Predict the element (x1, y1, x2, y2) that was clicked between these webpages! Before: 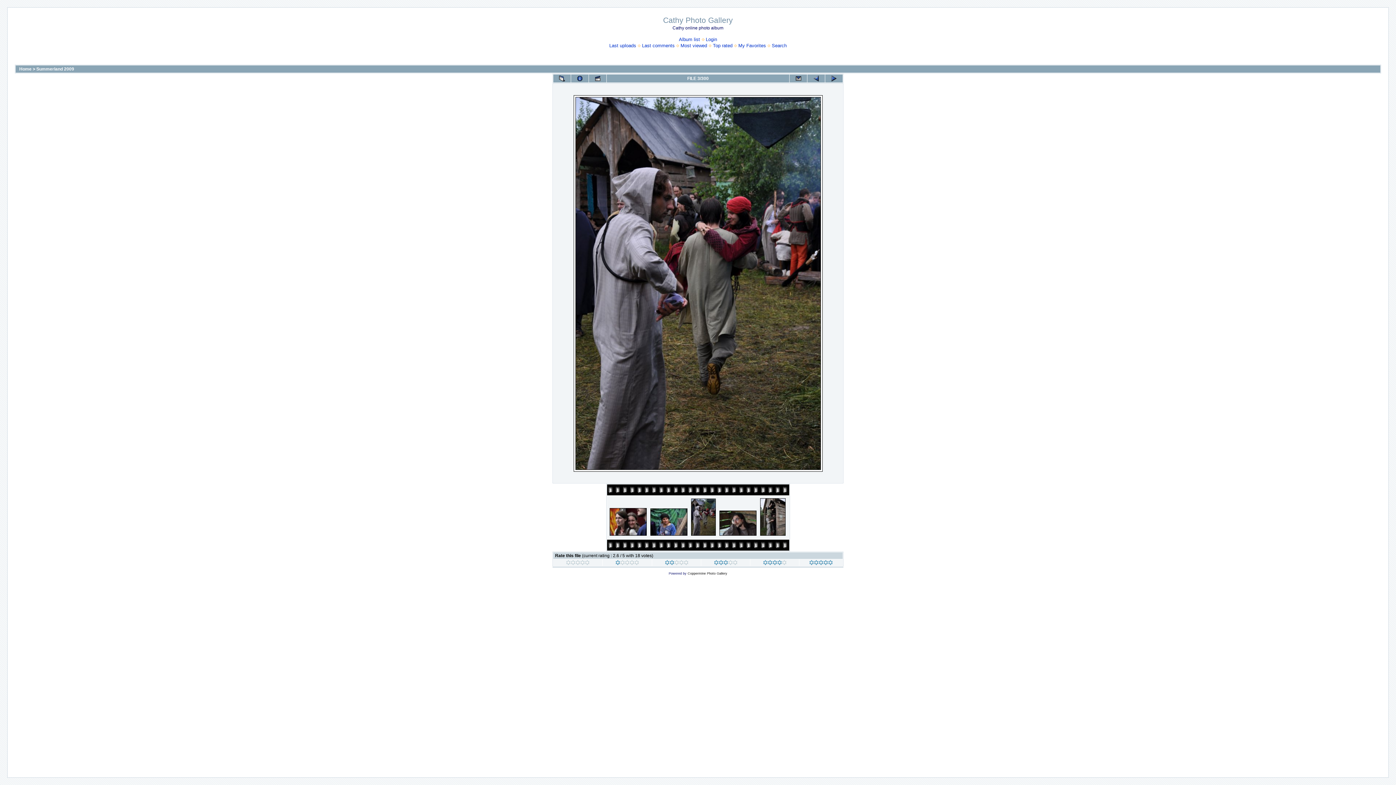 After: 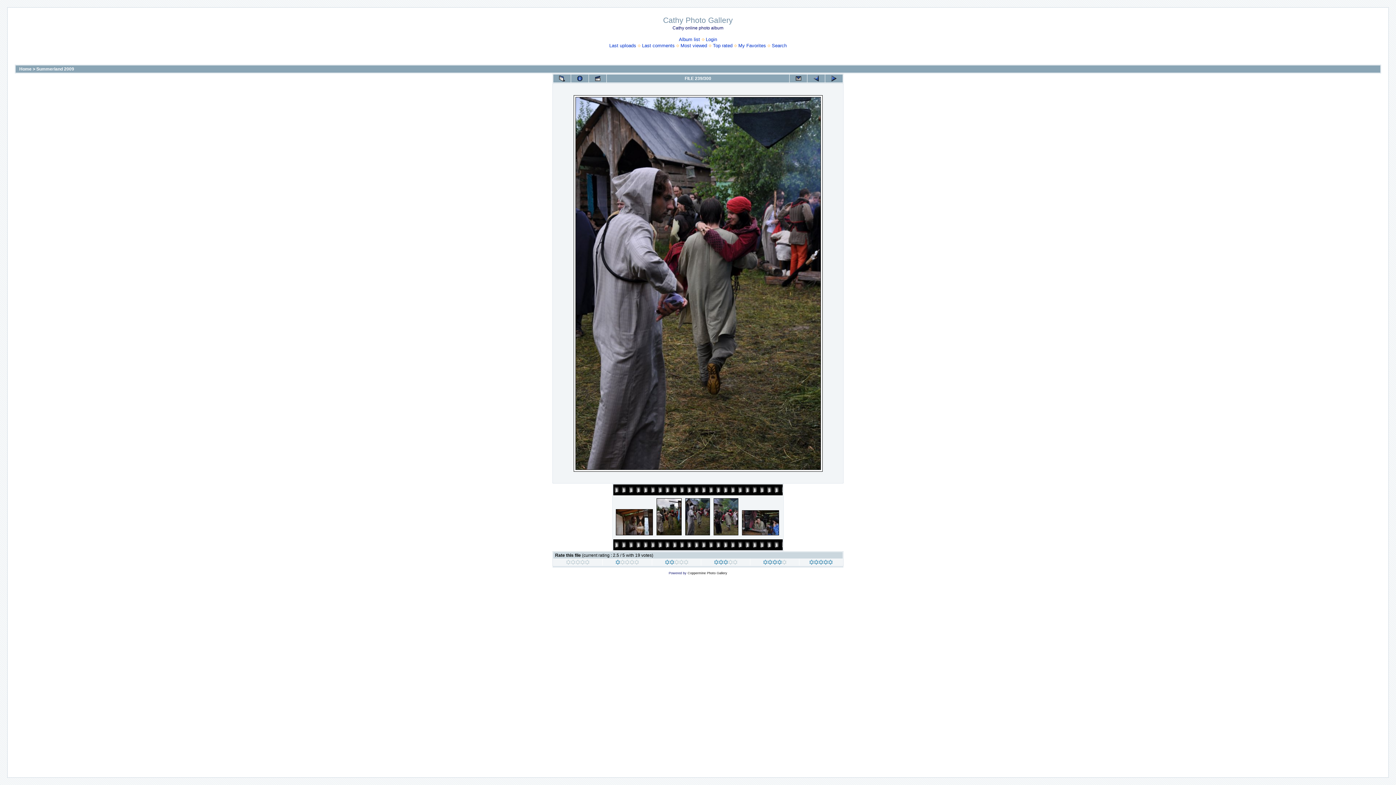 Action: label: 
 bbox: (615, 561, 639, 566)